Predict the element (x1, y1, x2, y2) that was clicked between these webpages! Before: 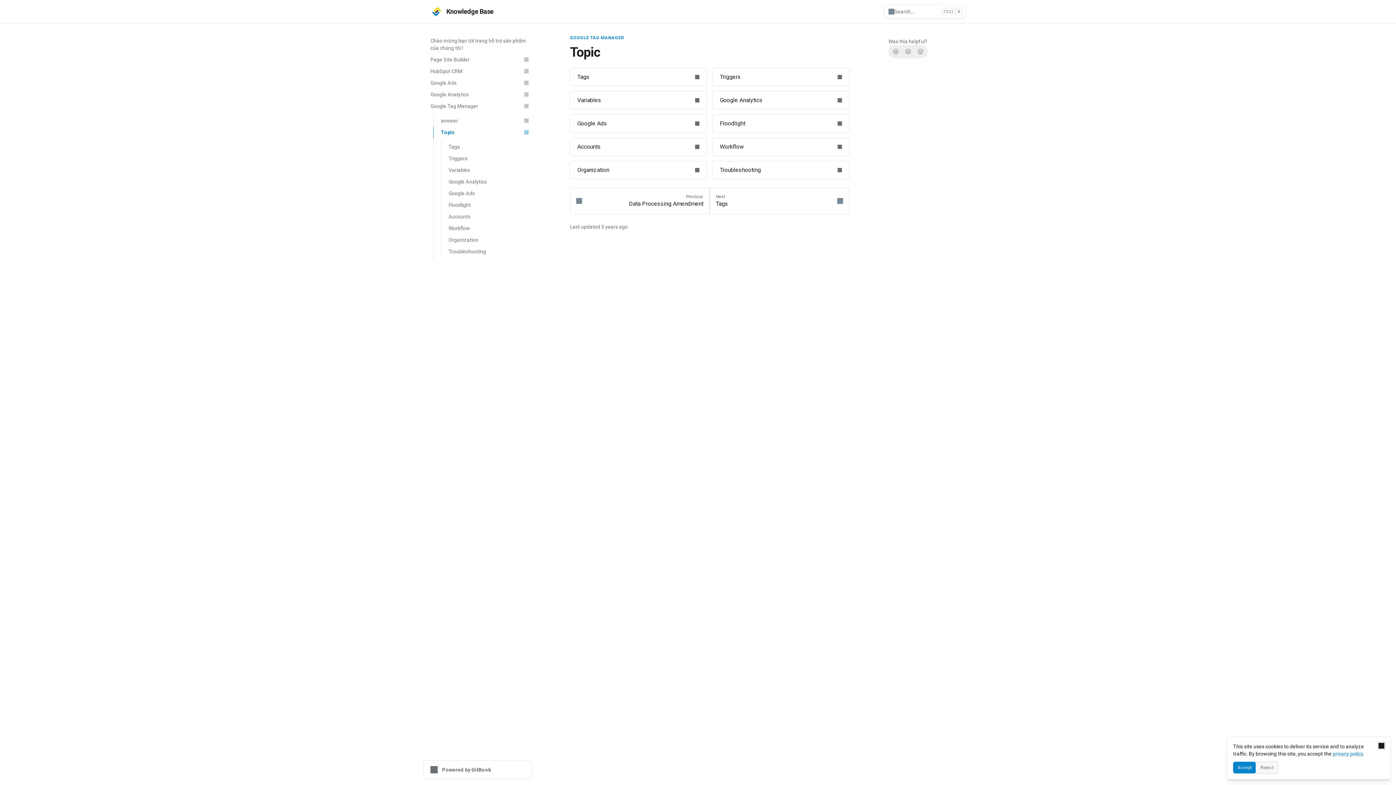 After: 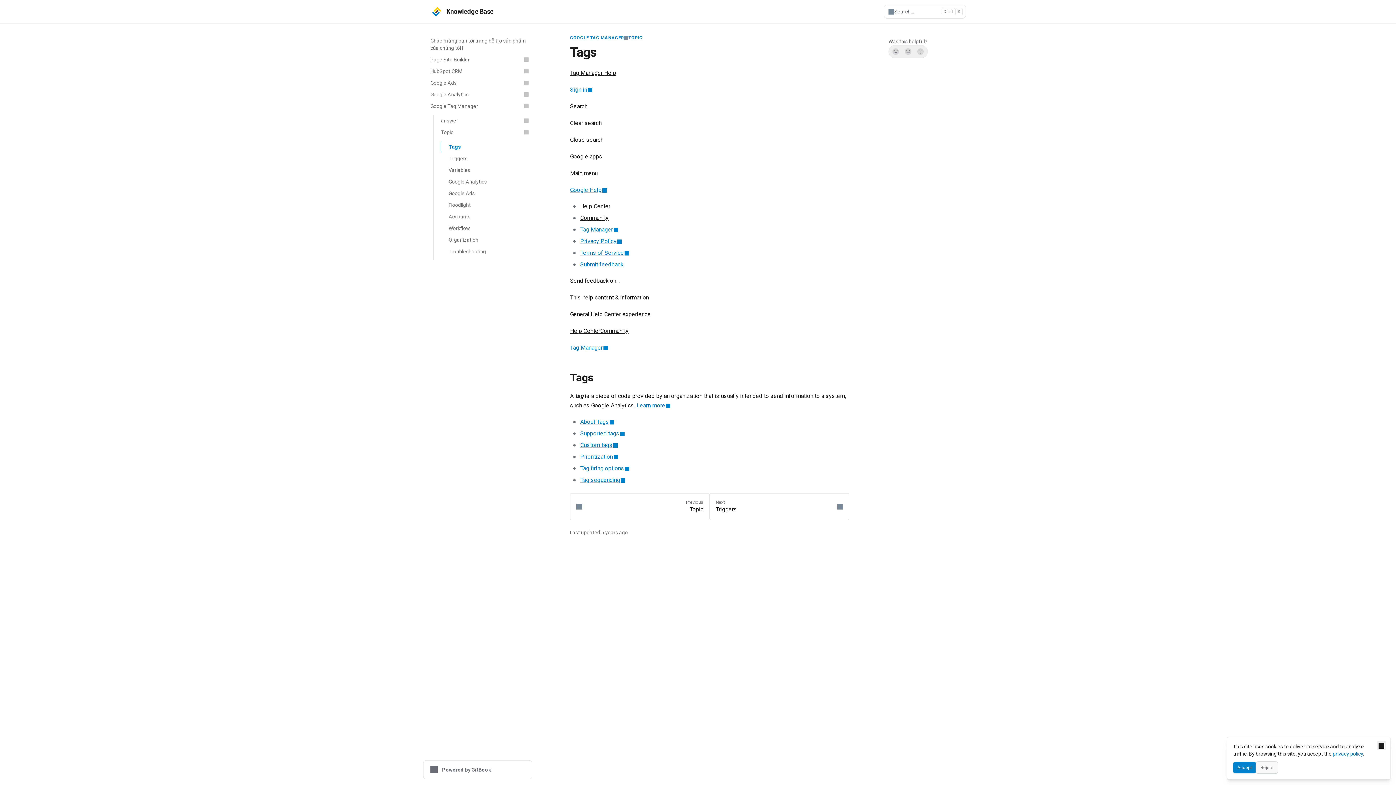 Action: bbox: (570, 68, 706, 85) label: Tags